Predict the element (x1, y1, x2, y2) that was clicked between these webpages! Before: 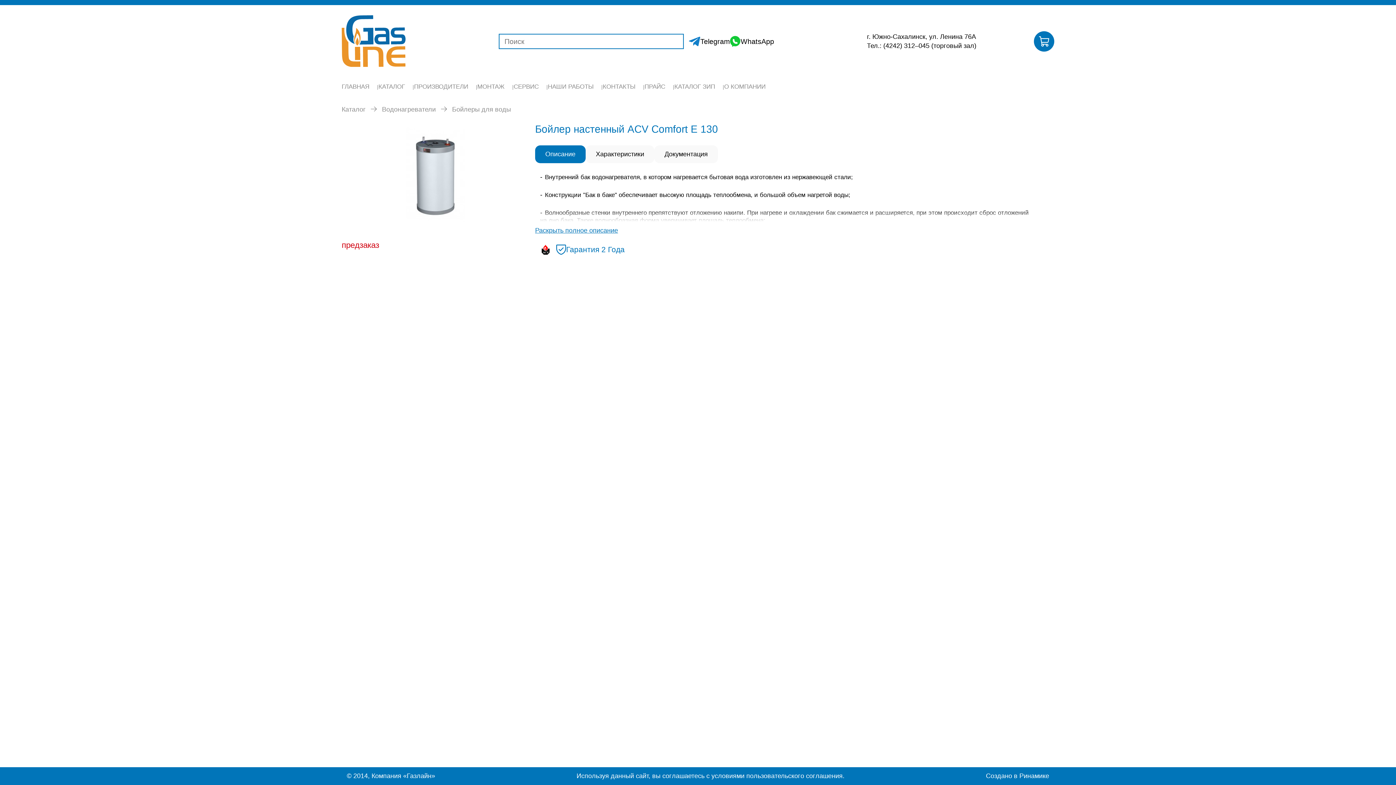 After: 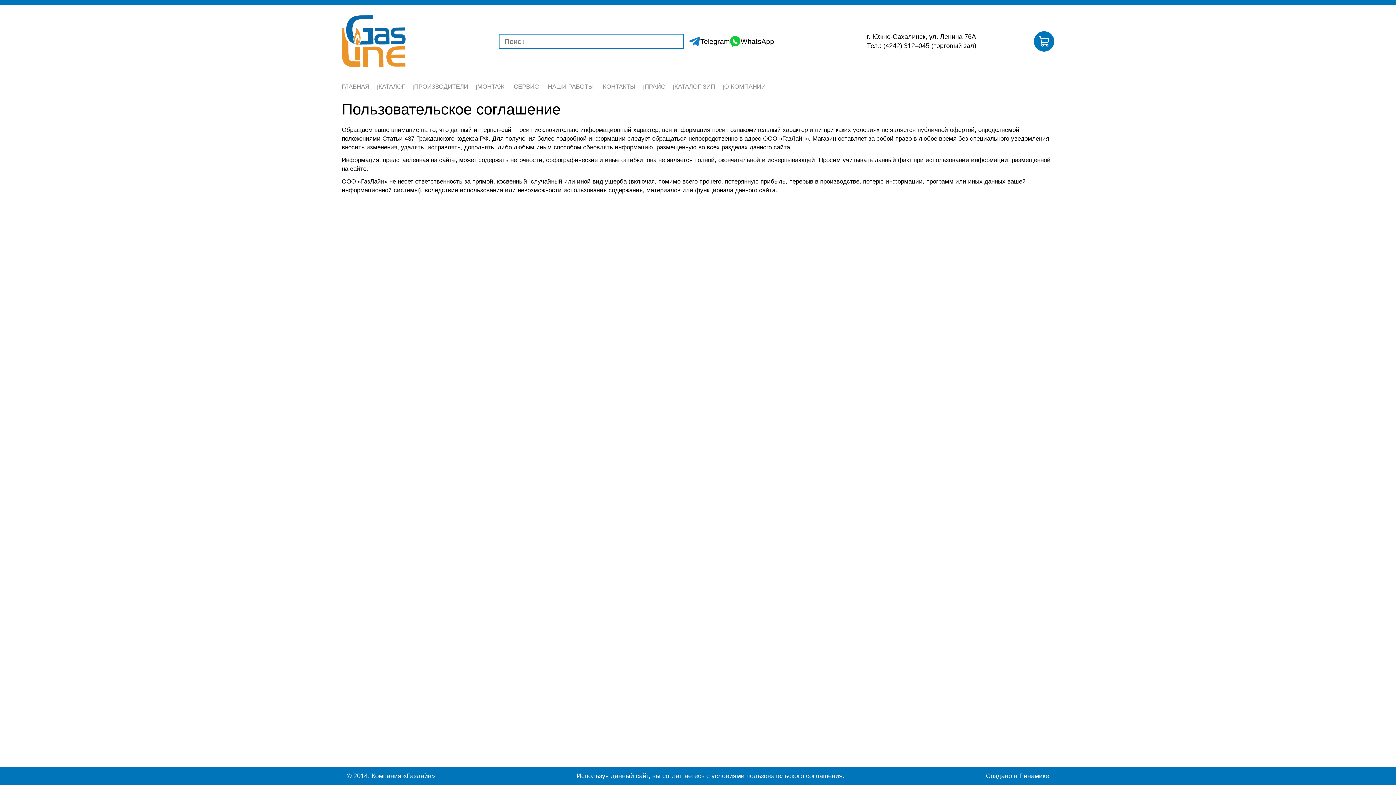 Action: label: пользовательского соглашения bbox: (746, 772, 842, 780)